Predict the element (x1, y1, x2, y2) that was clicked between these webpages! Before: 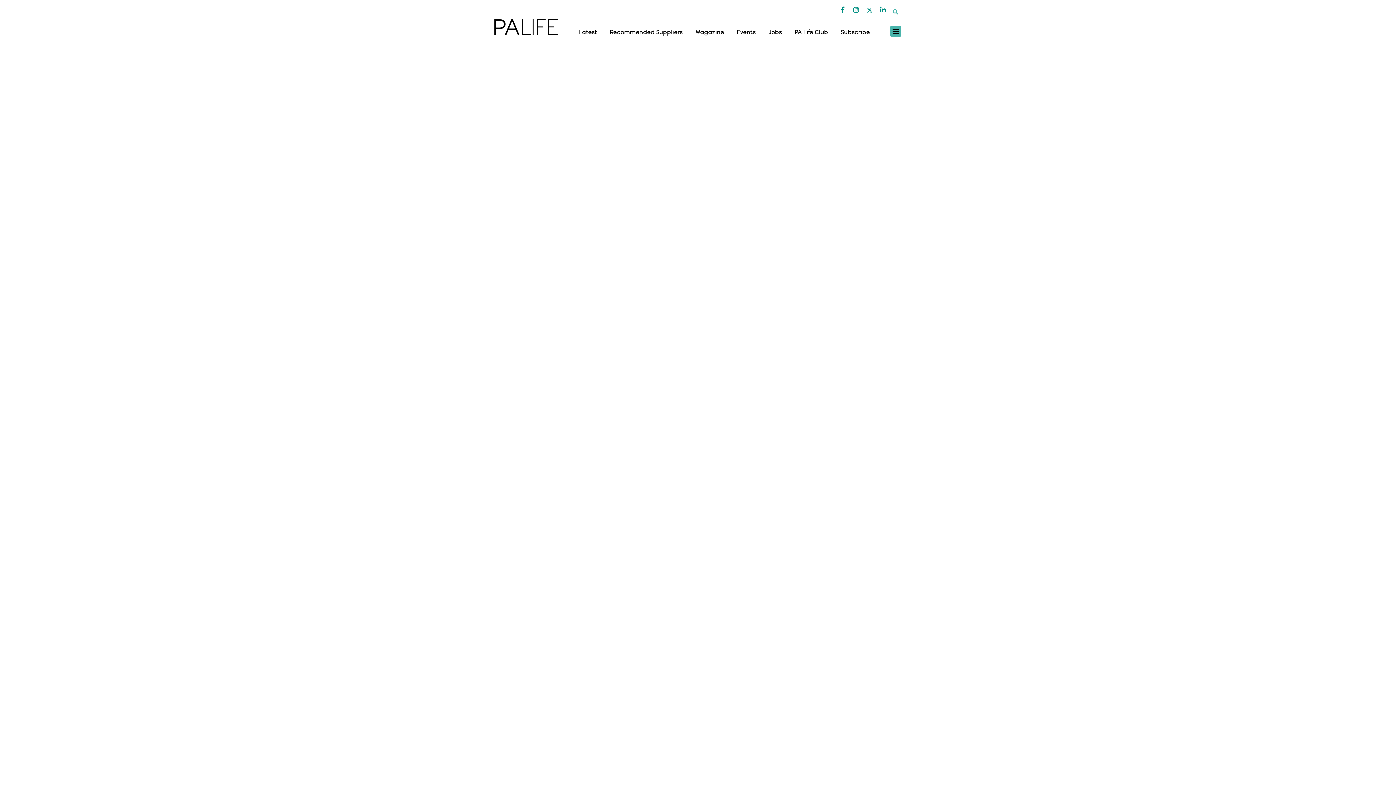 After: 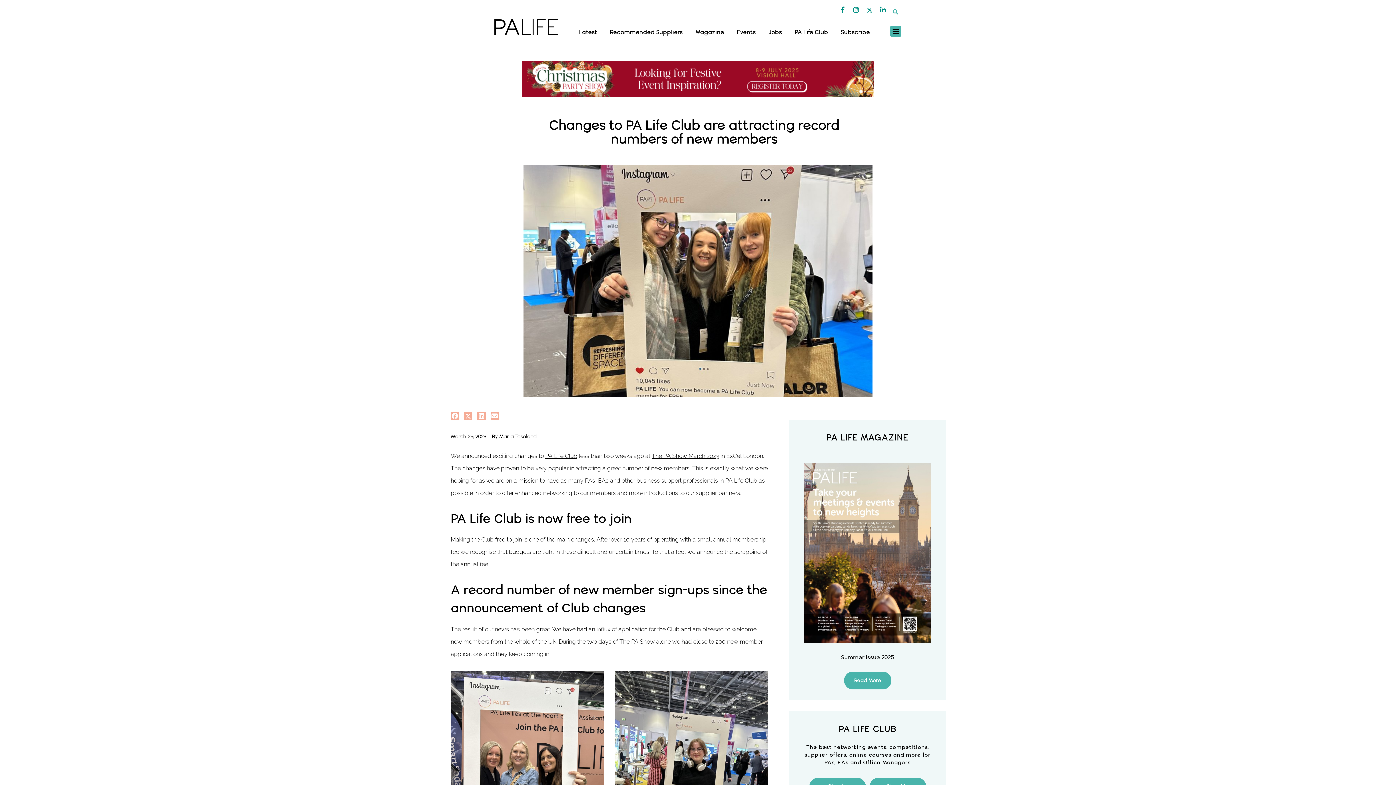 Action: bbox: (516, 293, 865, 299)